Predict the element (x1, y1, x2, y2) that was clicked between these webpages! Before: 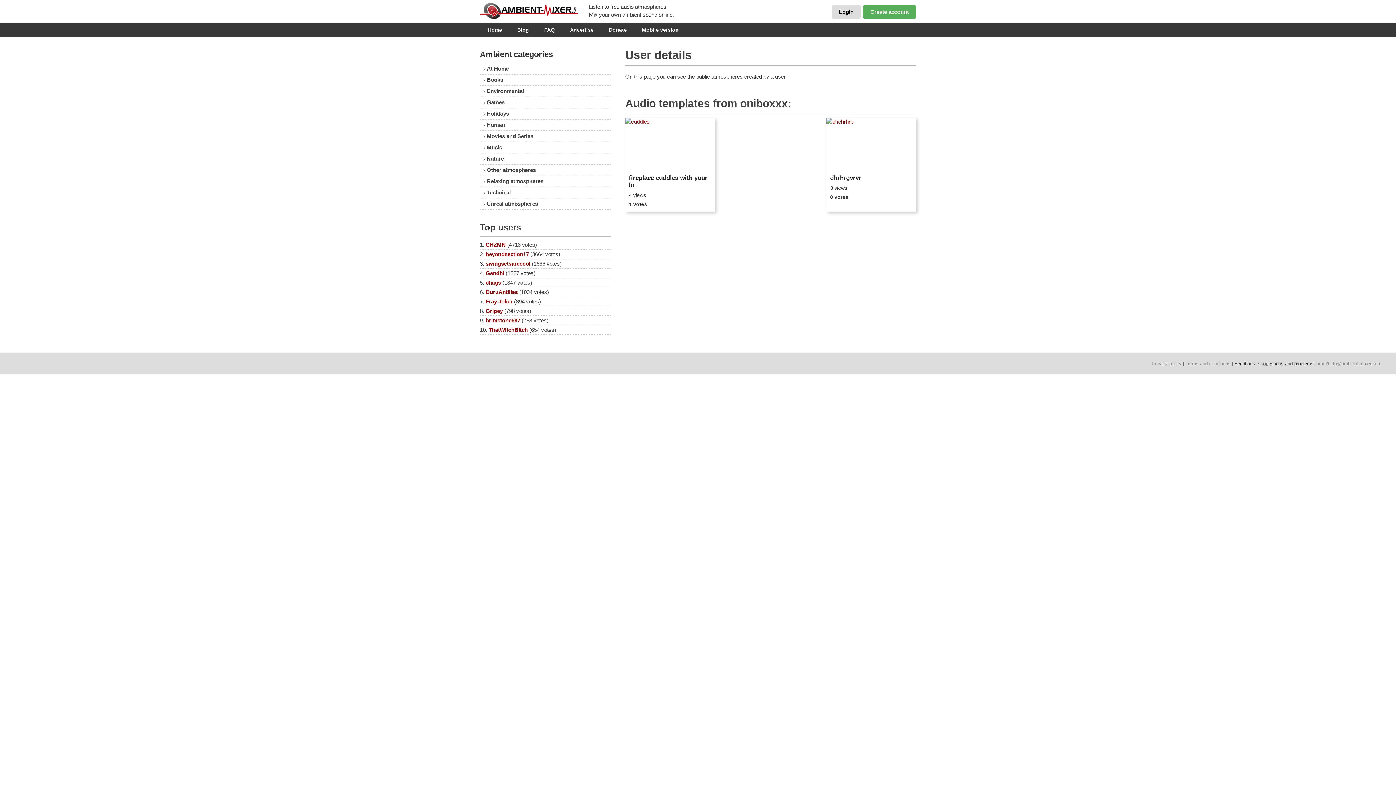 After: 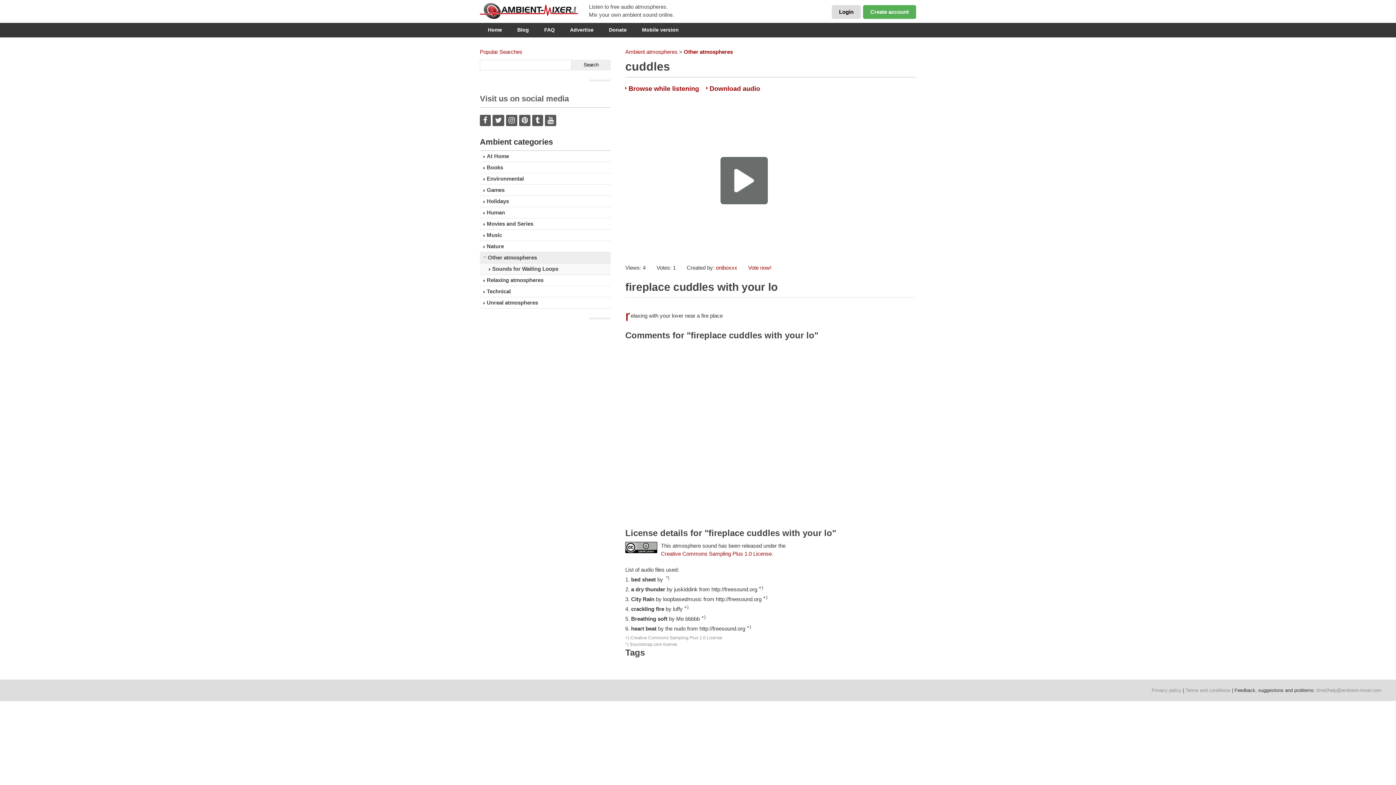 Action: bbox: (625, 117, 715, 171)